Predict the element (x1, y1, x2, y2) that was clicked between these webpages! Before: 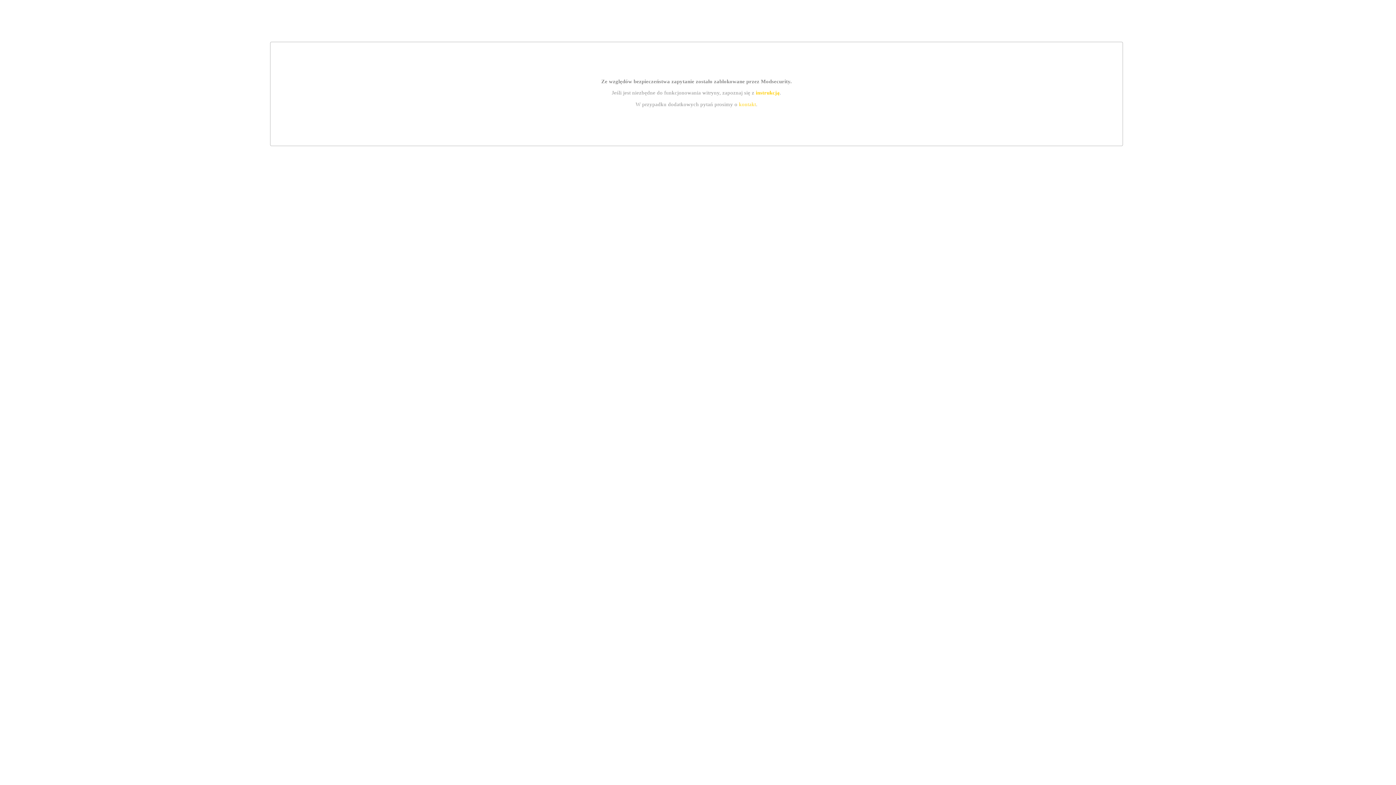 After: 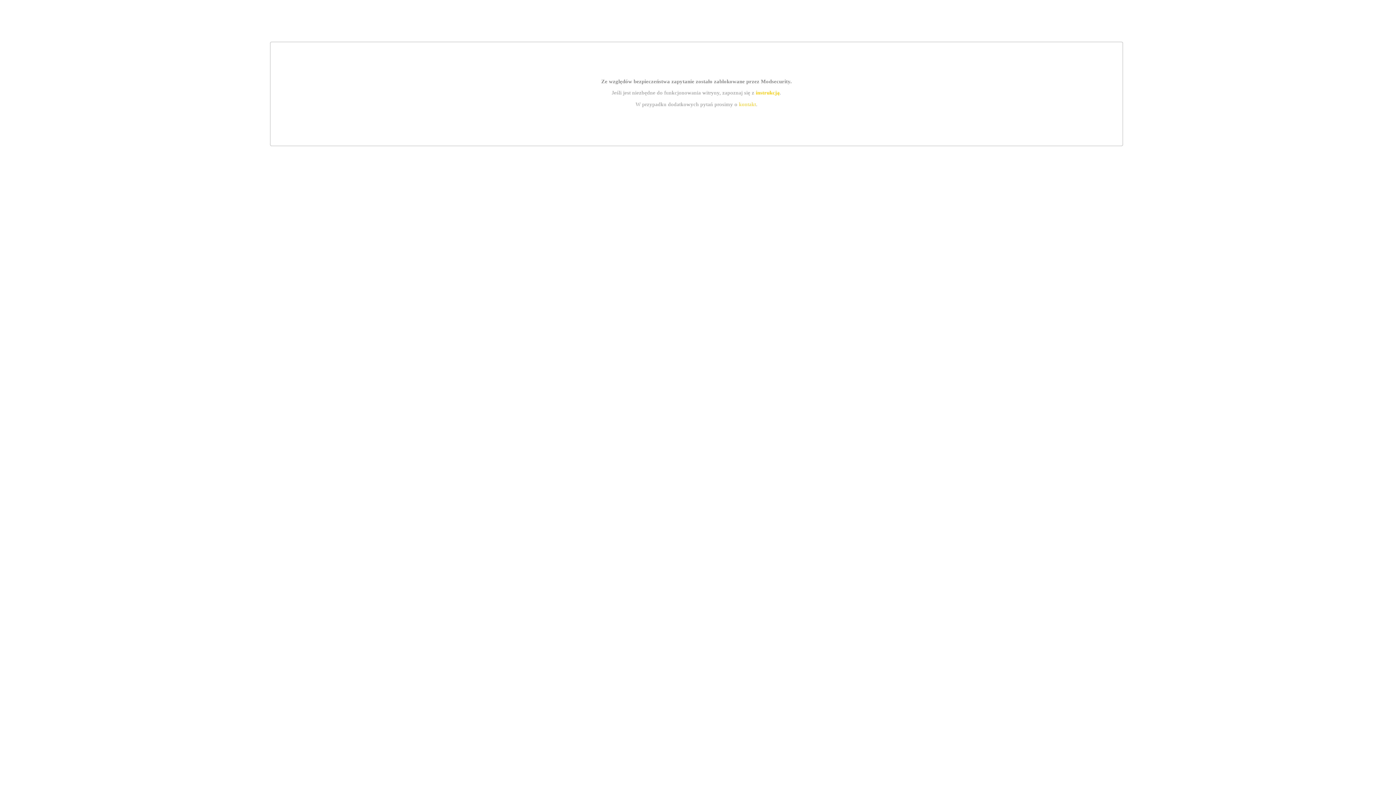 Action: bbox: (739, 101, 756, 107) label: kontakt